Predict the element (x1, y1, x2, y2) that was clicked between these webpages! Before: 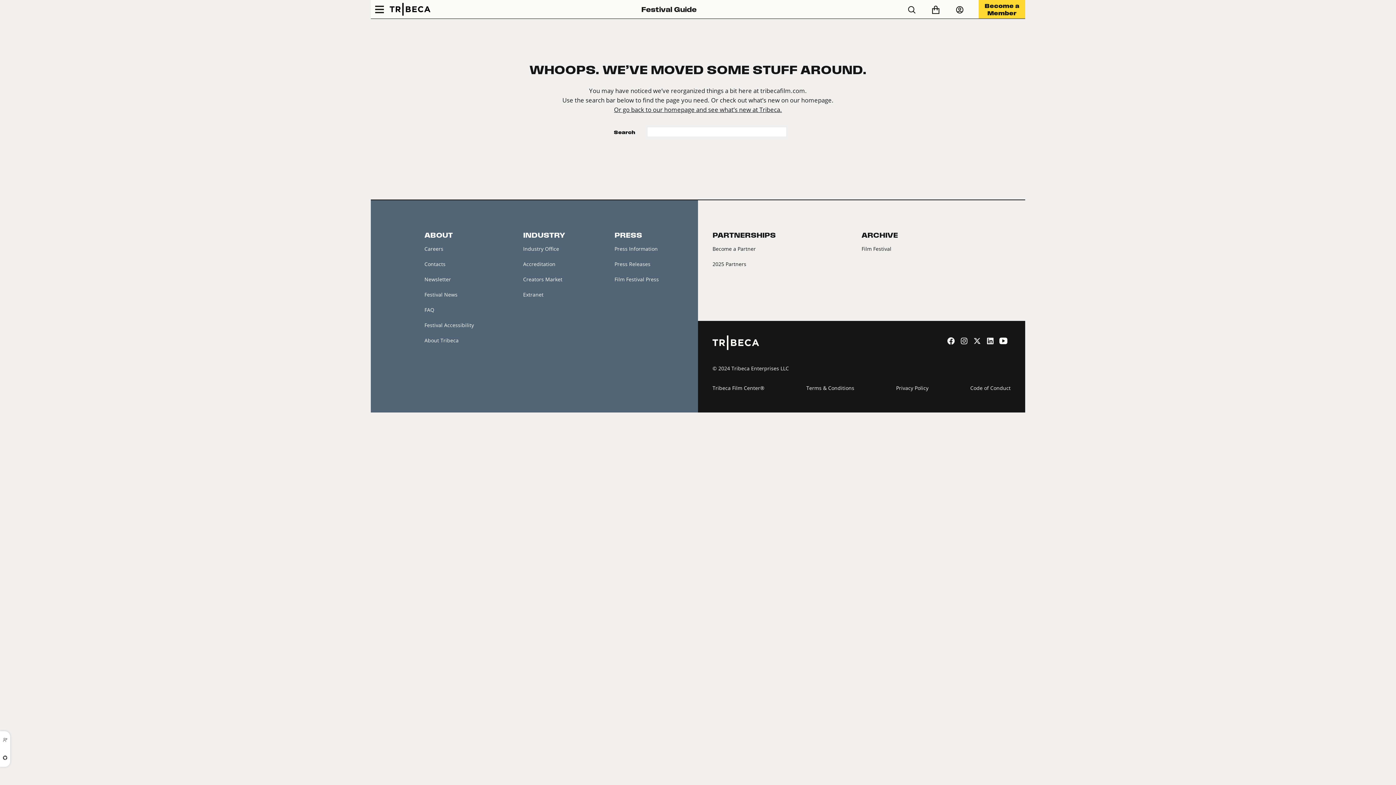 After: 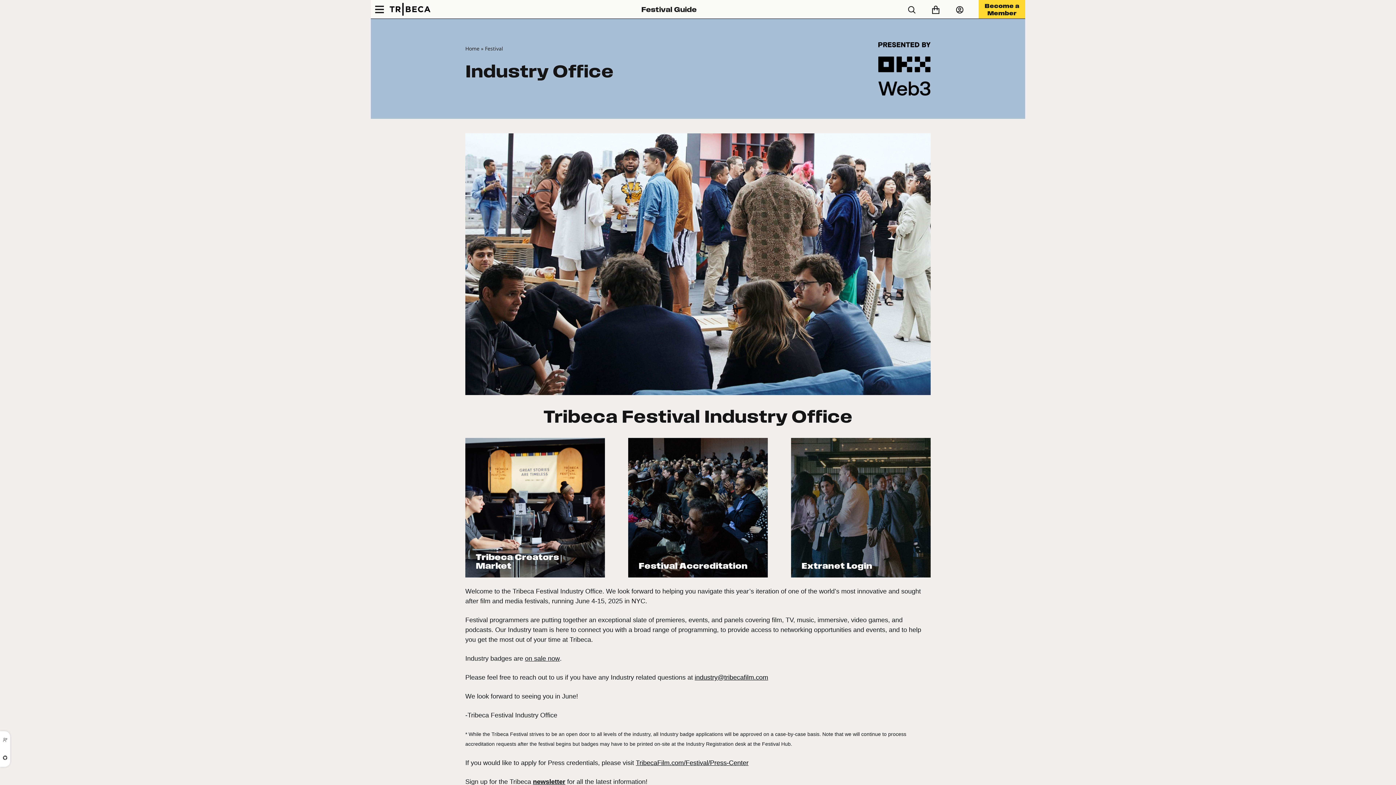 Action: bbox: (523, 260, 555, 267) label: Accreditation